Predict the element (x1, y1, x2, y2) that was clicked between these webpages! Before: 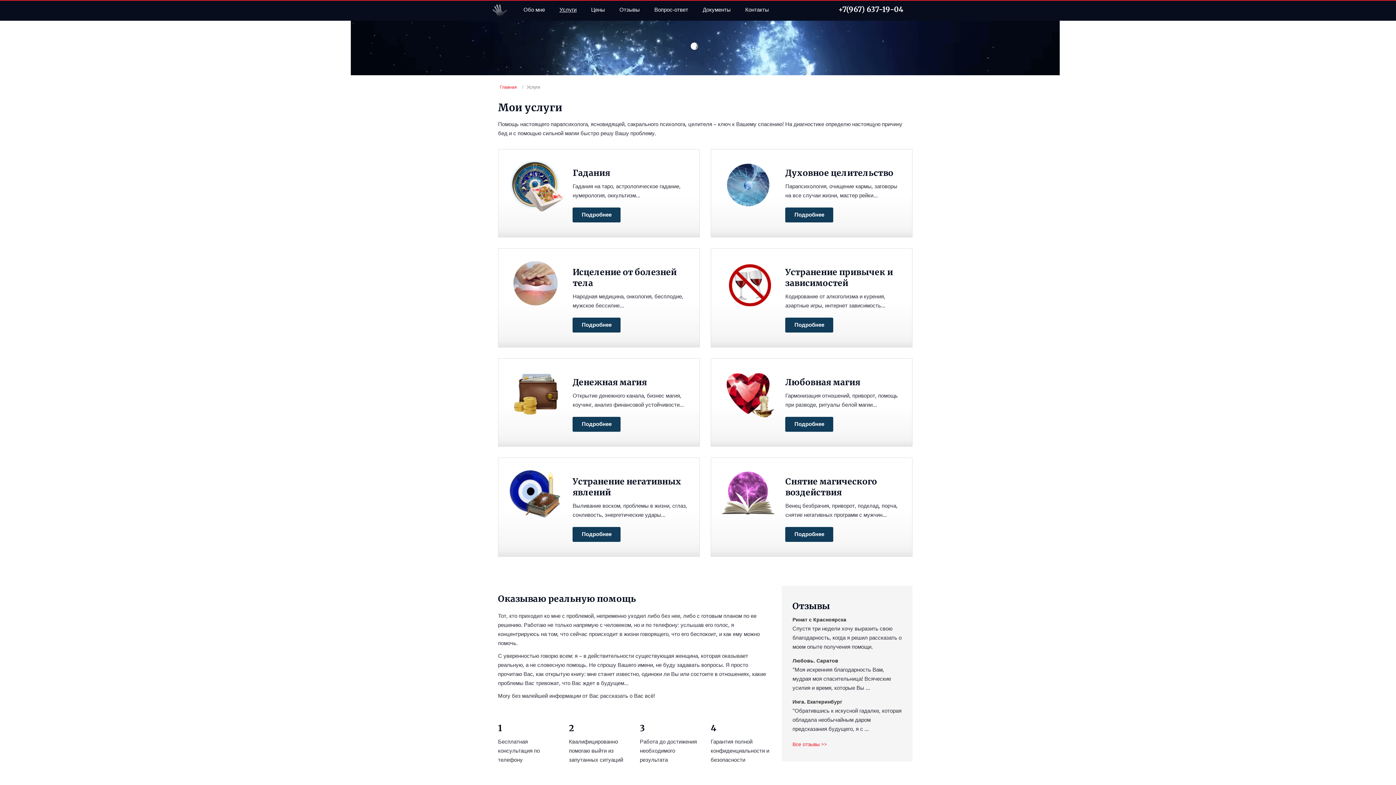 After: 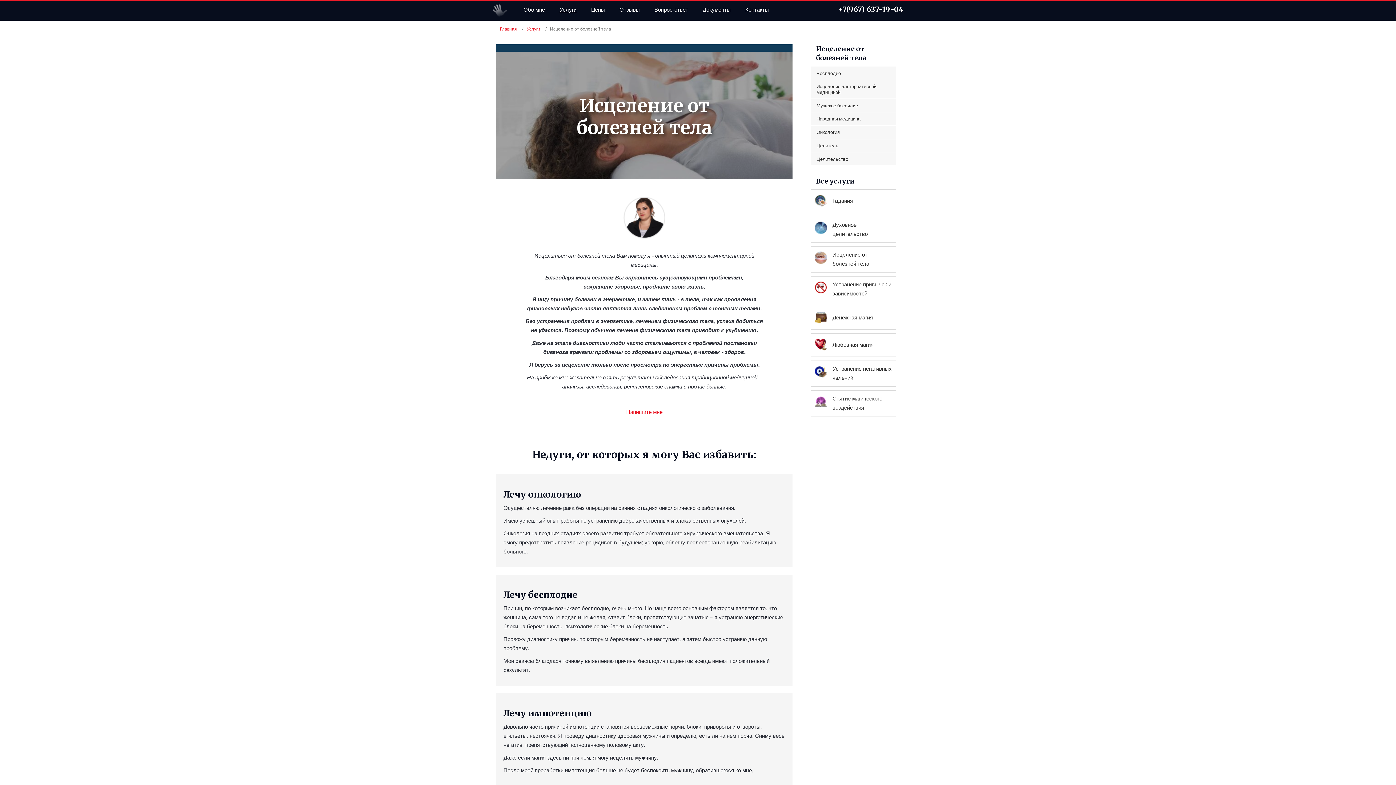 Action: bbox: (509, 280, 561, 287)